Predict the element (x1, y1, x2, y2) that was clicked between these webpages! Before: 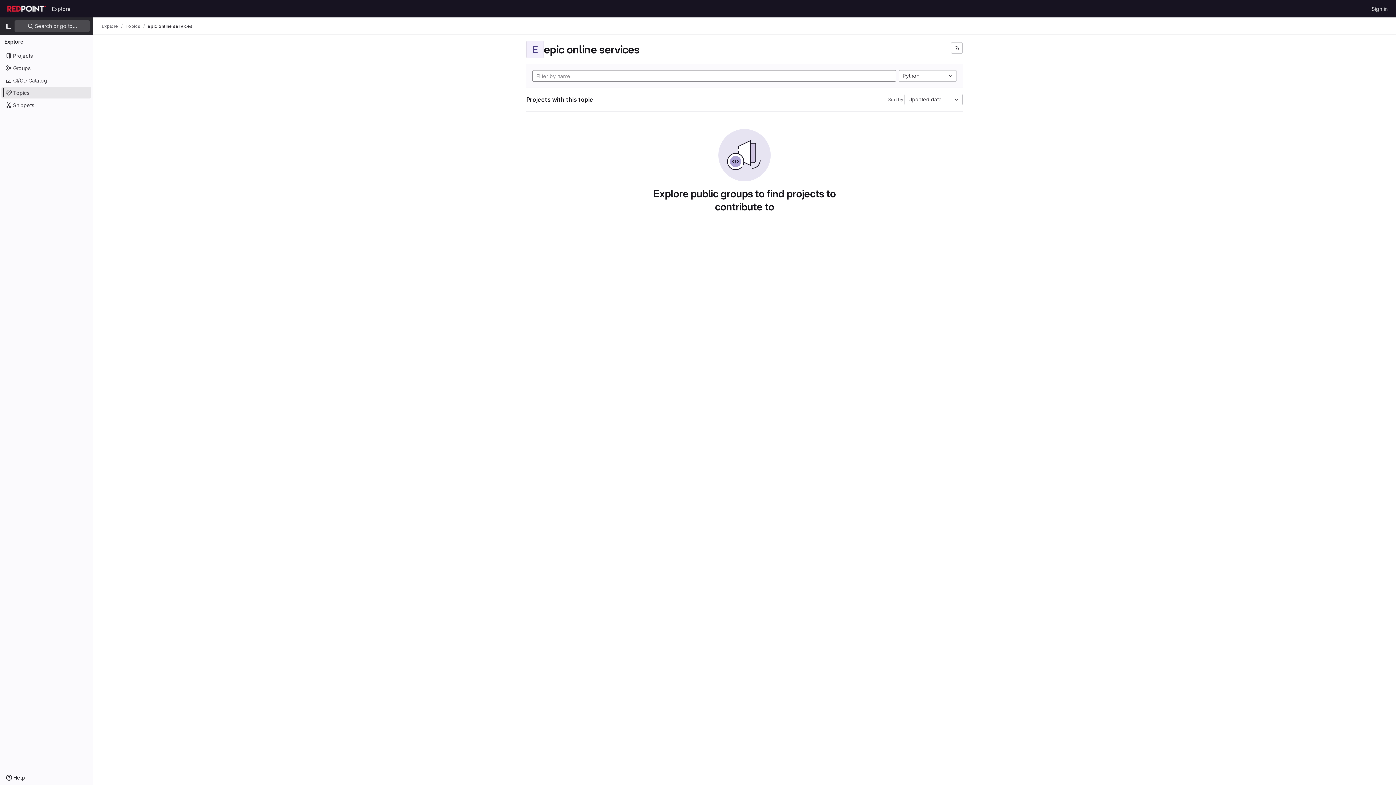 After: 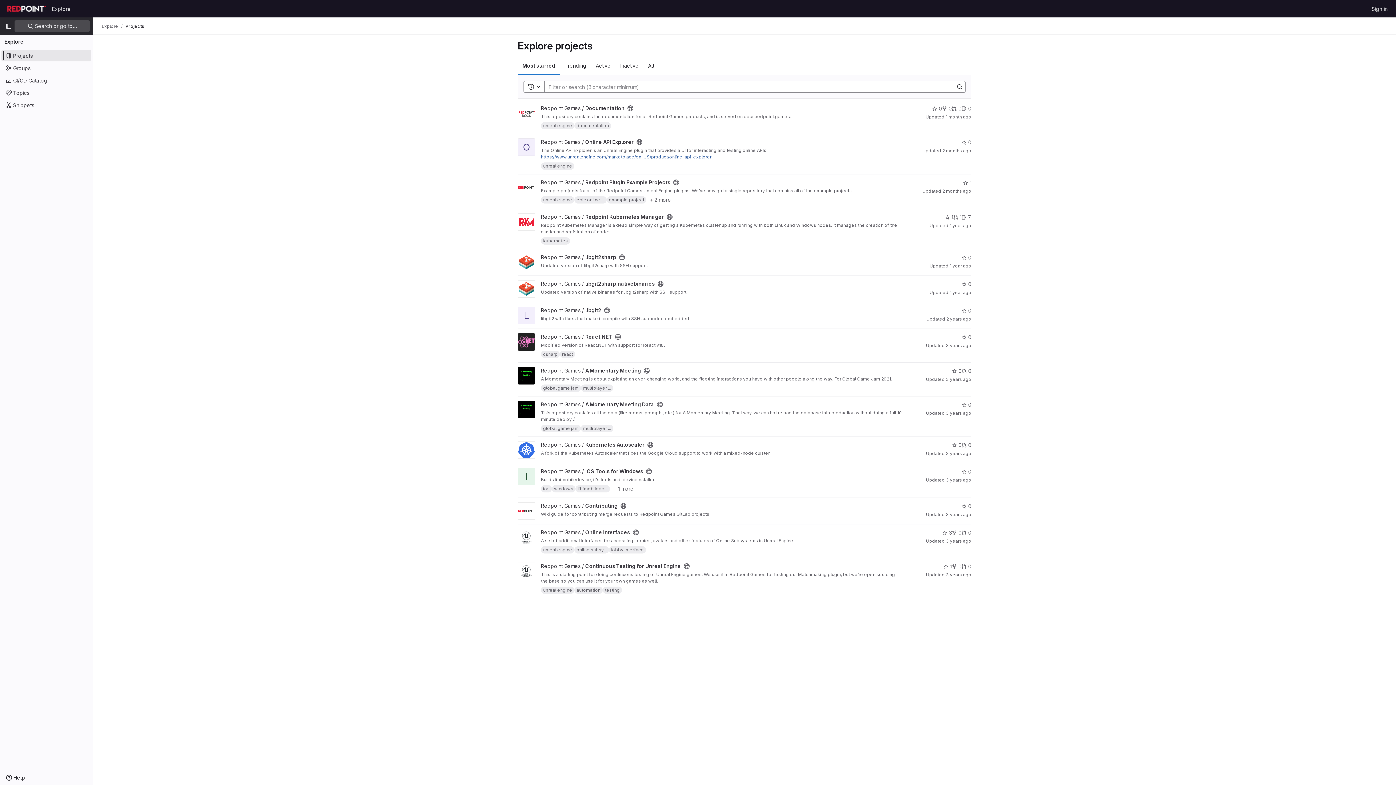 Action: label: Explore bbox: (49, 2, 73, 14)